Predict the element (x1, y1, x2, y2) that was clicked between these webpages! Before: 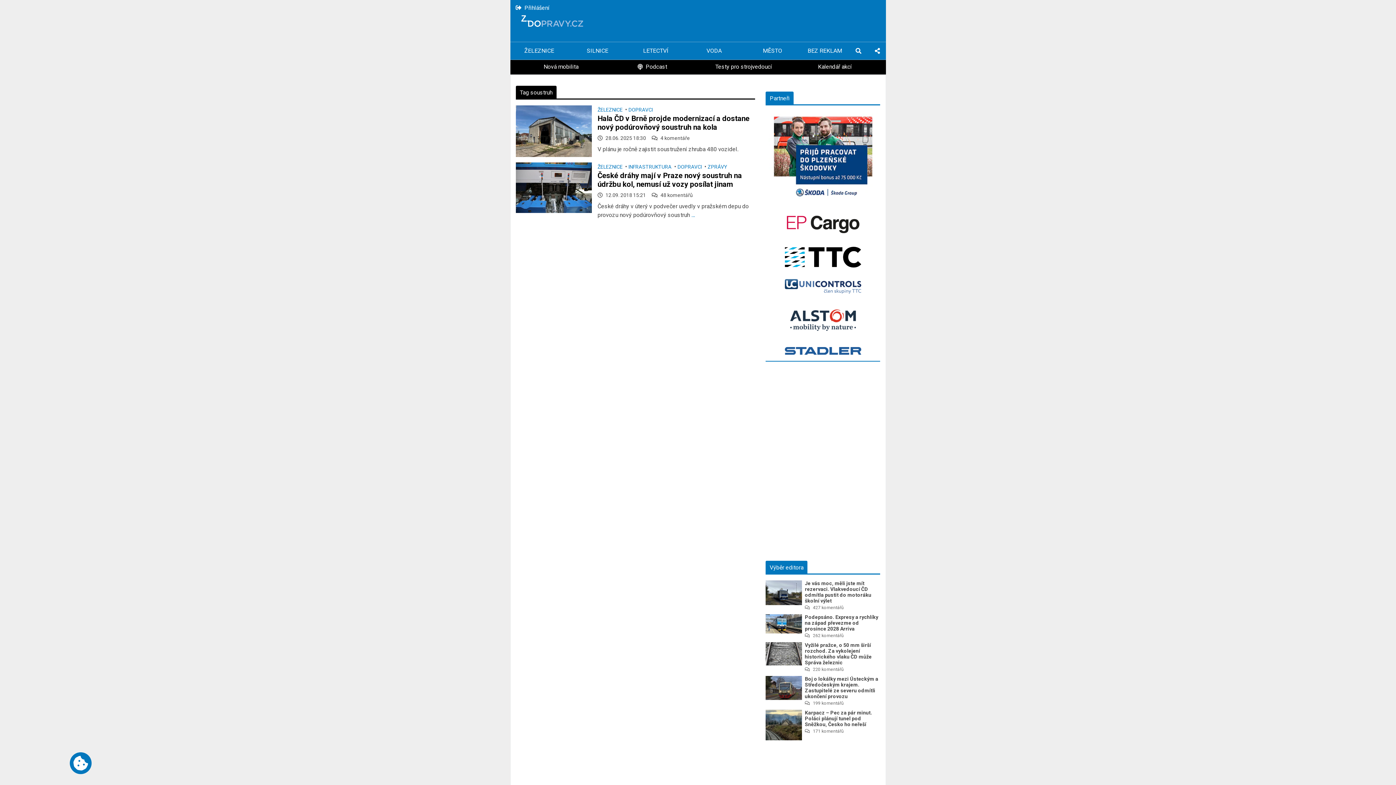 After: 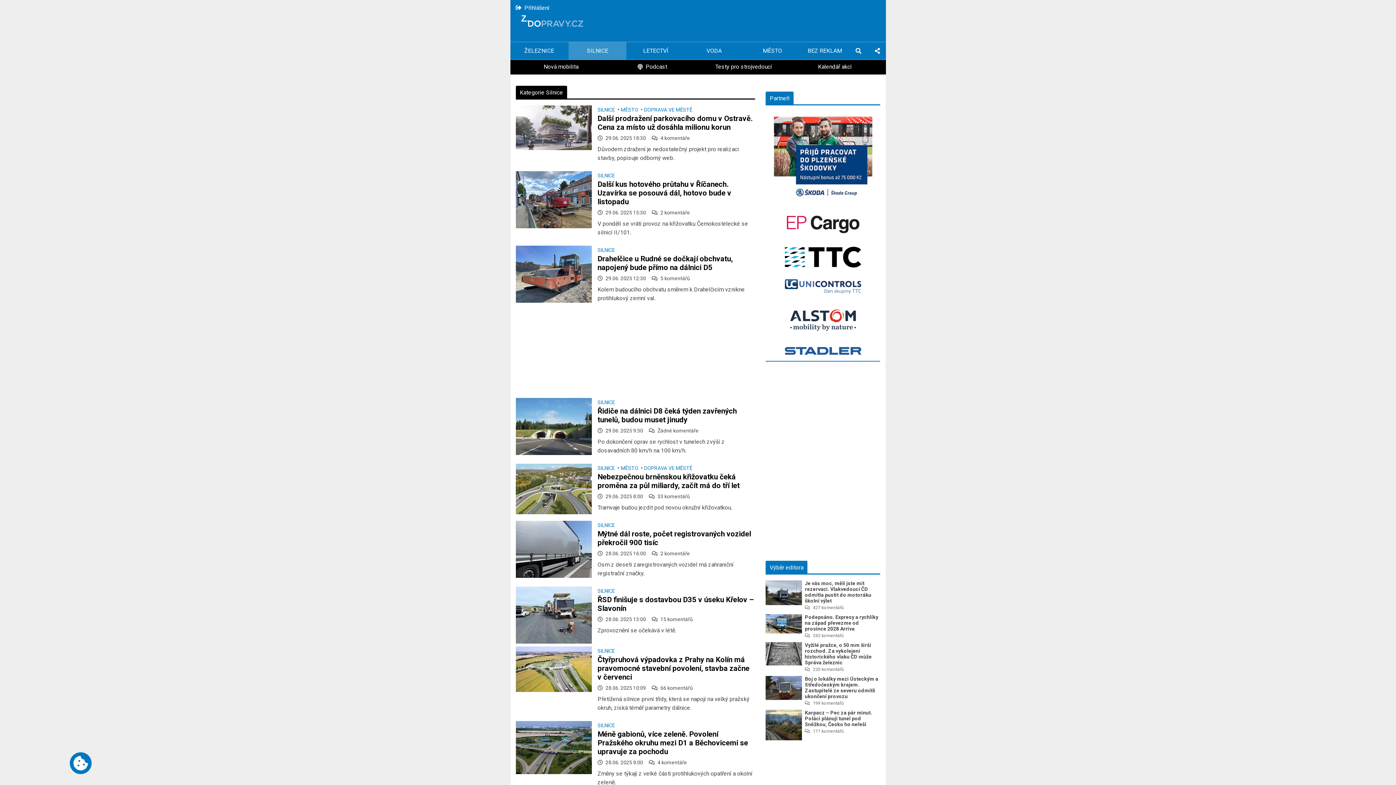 Action: bbox: (568, 42, 626, 59) label: SILNICE